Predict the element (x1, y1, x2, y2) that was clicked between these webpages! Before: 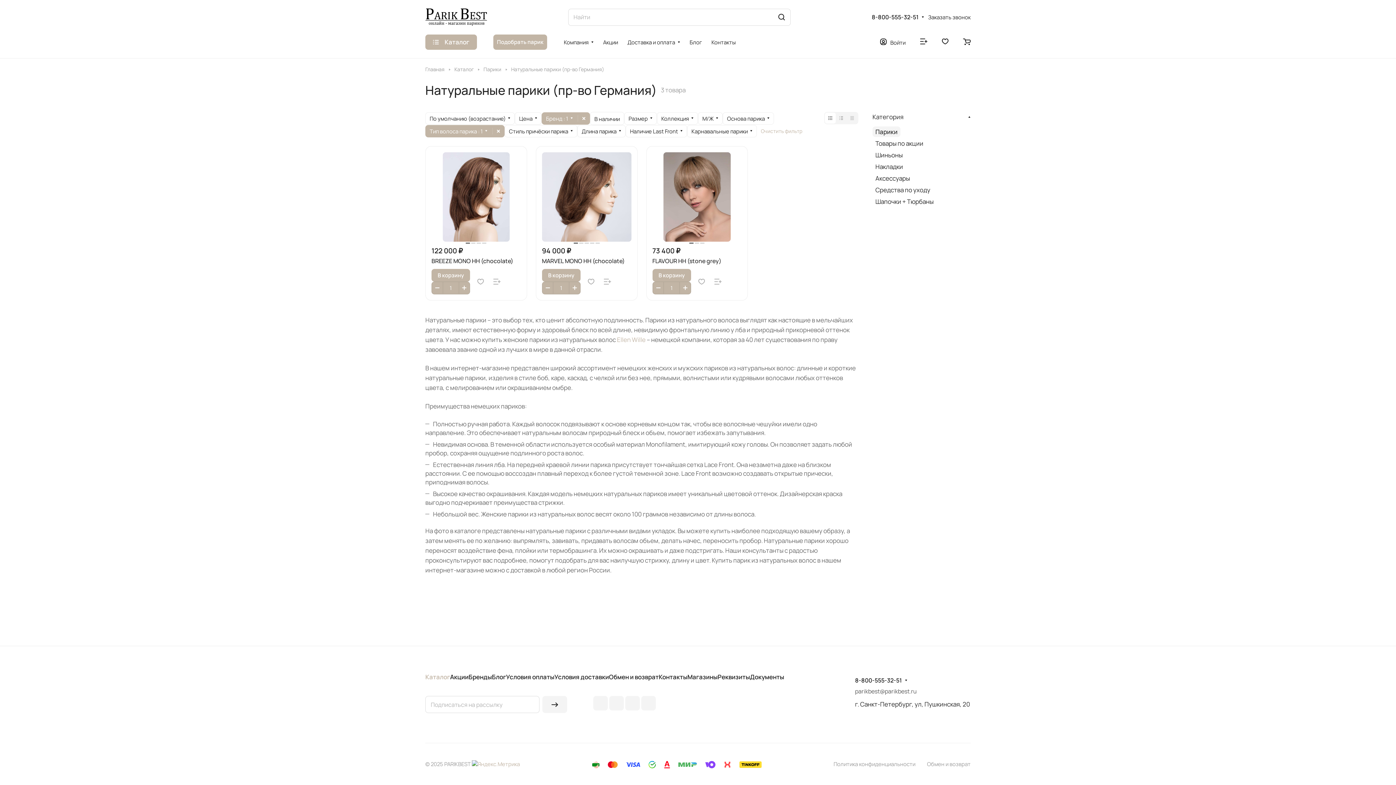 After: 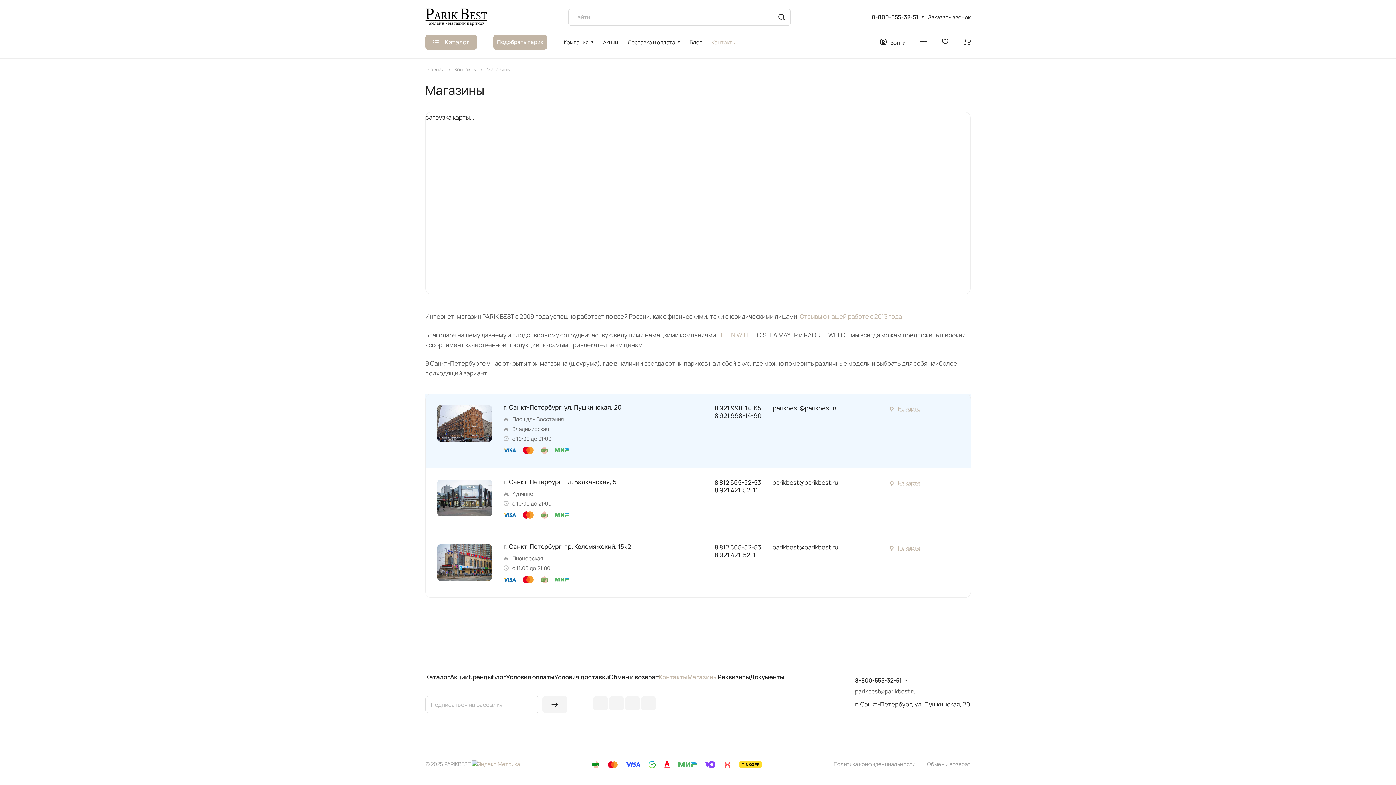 Action: label: Магазины bbox: (687, 673, 717, 681)